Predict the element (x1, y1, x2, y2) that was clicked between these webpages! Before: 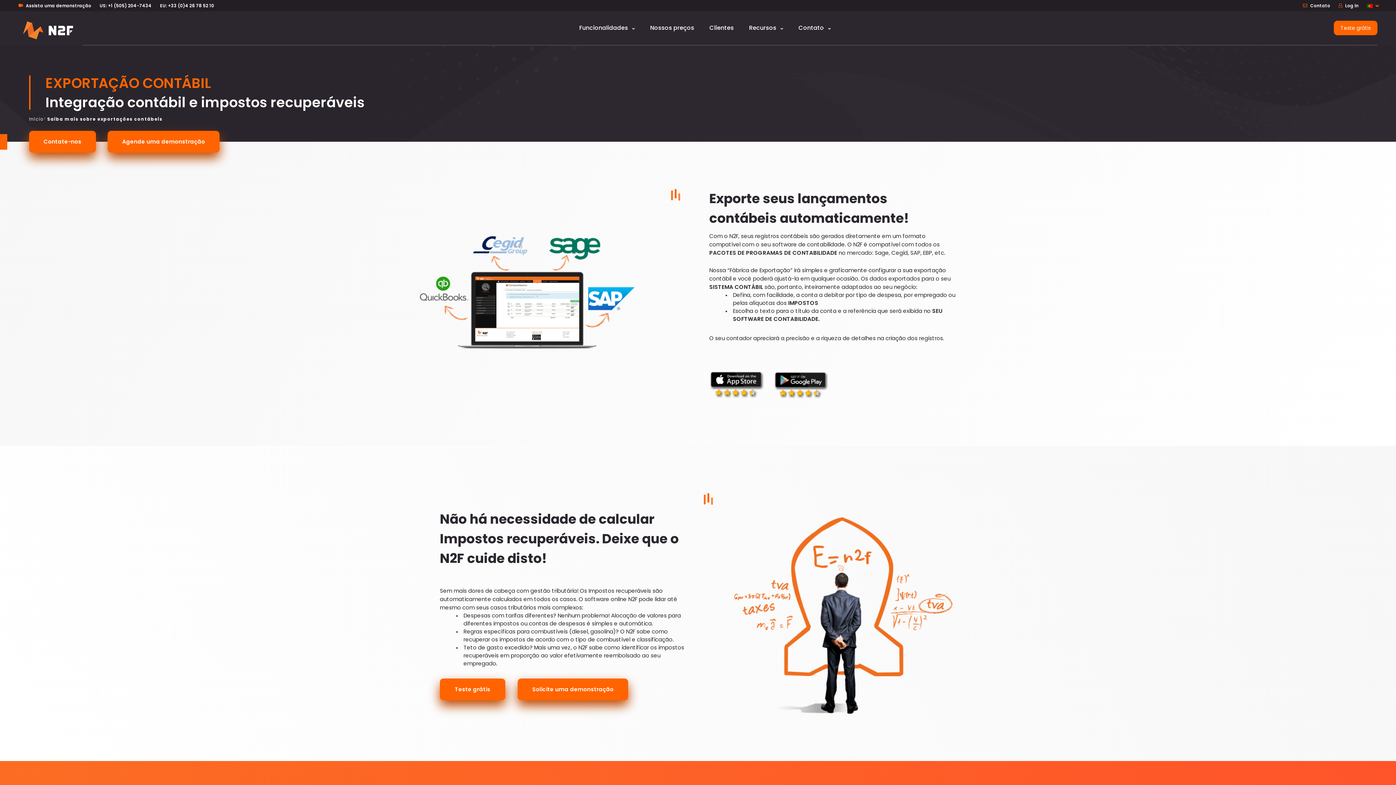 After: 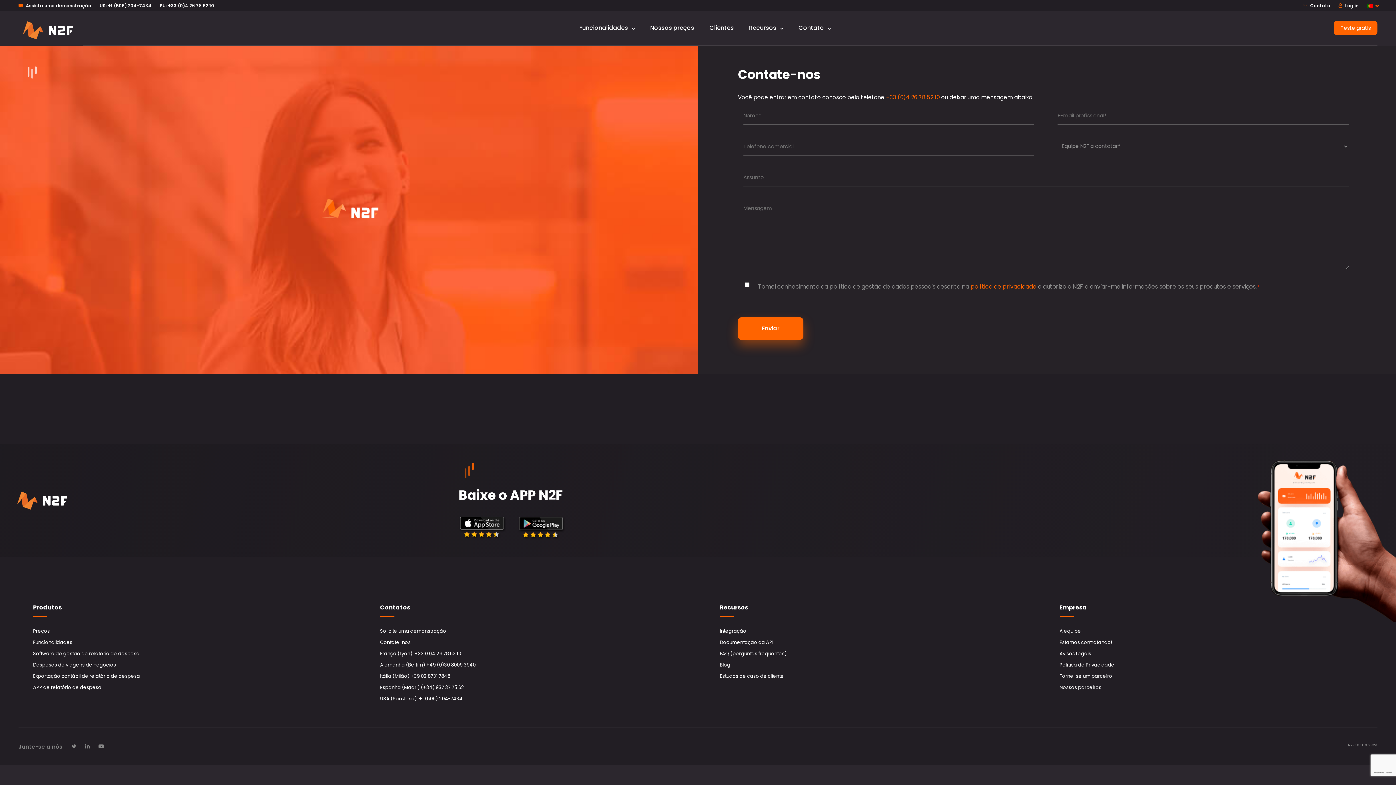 Action: bbox: (1303, 2, 1330, 8) label:  Contato